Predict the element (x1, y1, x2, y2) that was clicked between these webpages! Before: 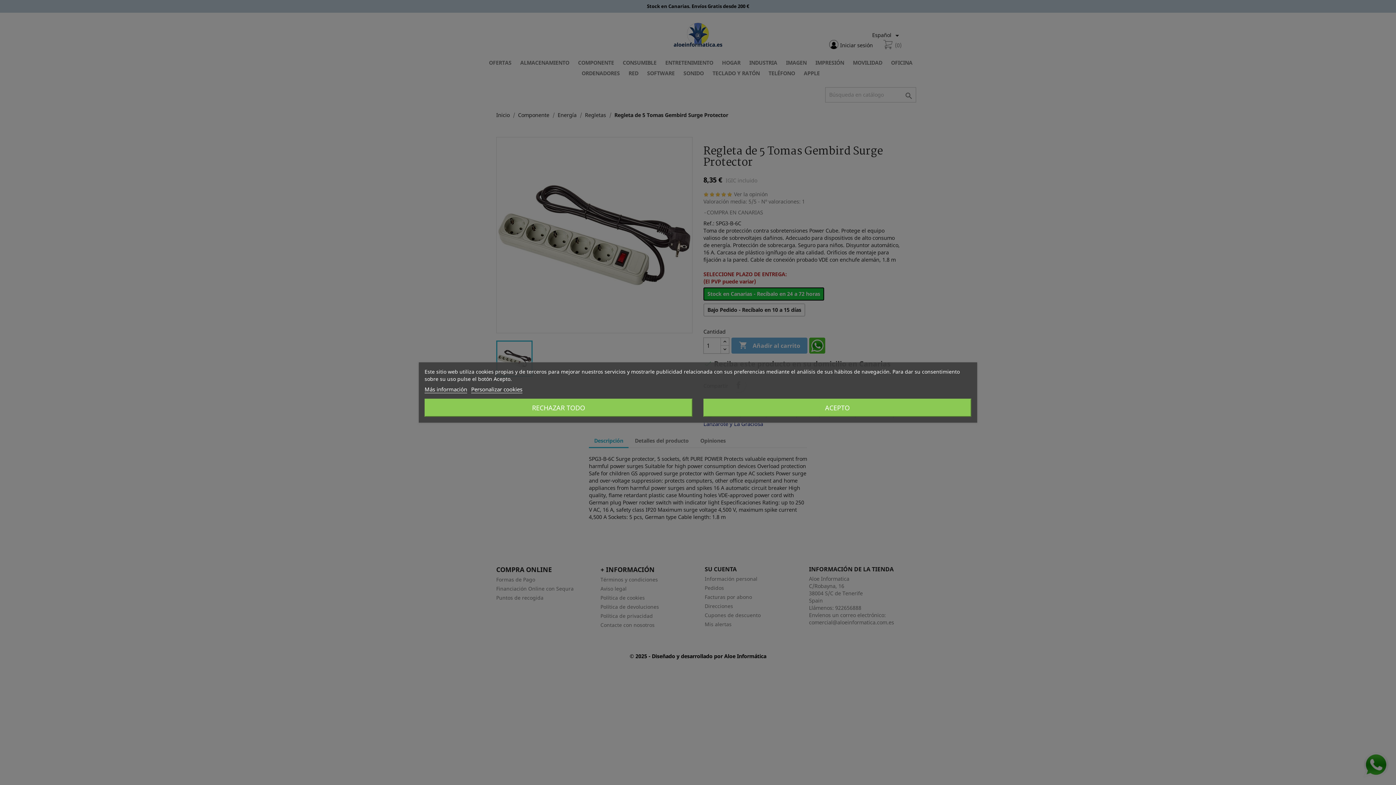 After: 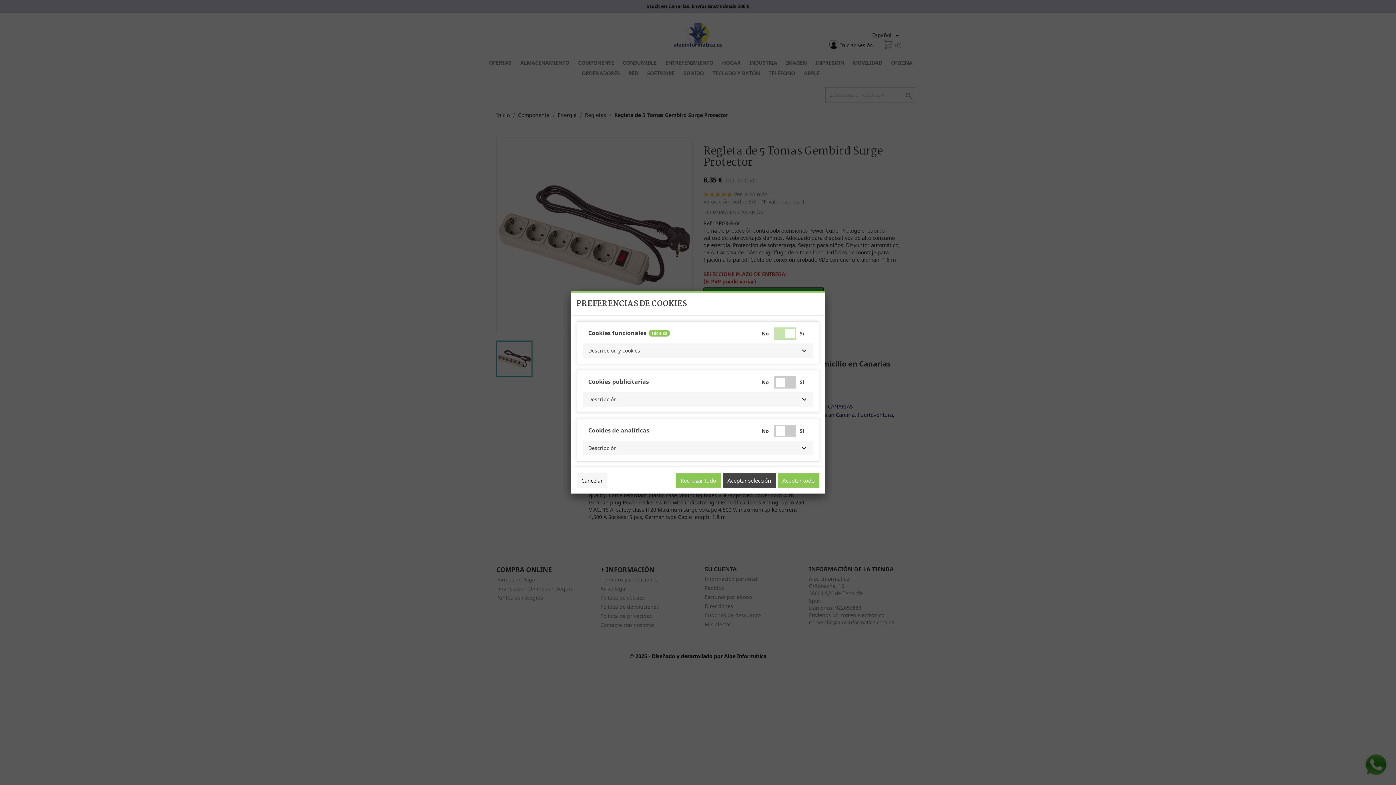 Action: bbox: (471, 385, 522, 393) label: Personalizar cookies